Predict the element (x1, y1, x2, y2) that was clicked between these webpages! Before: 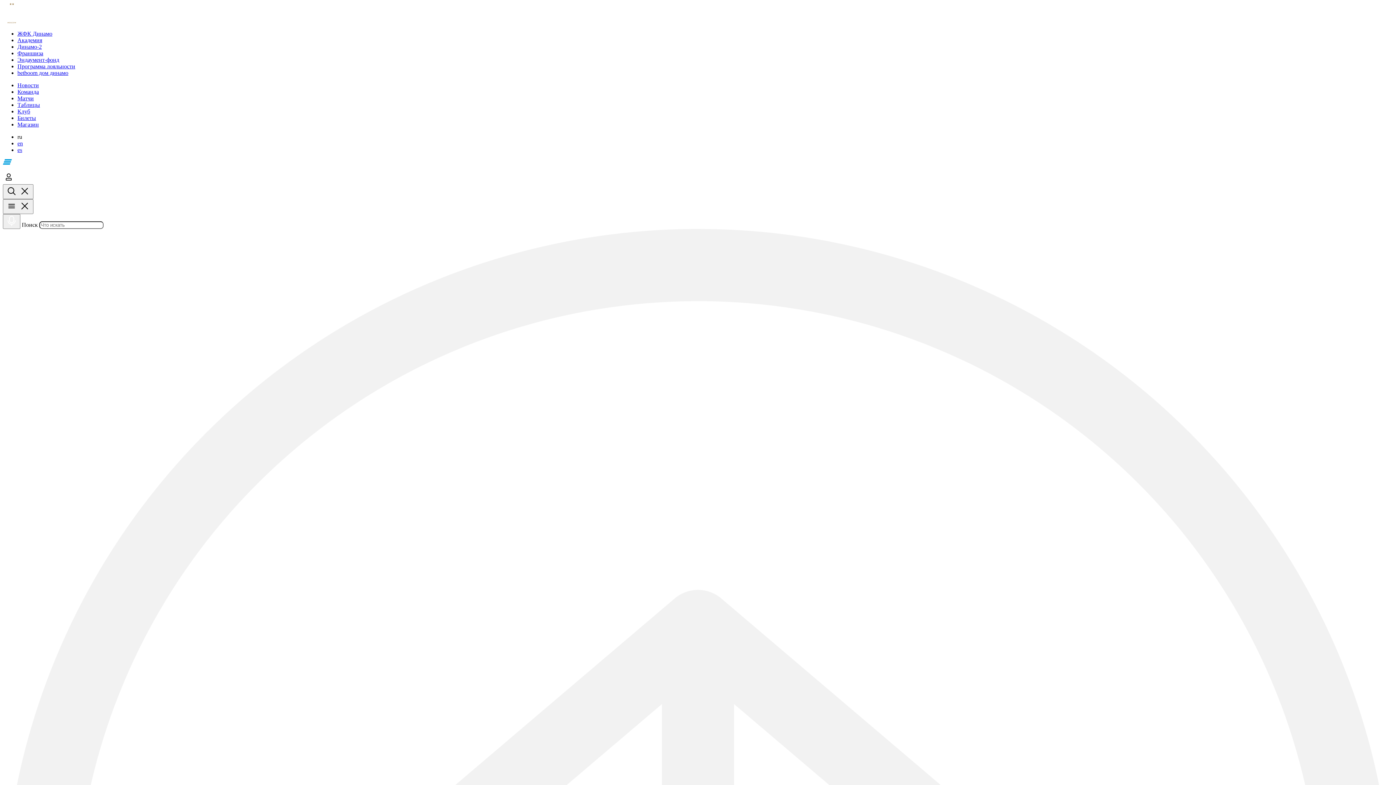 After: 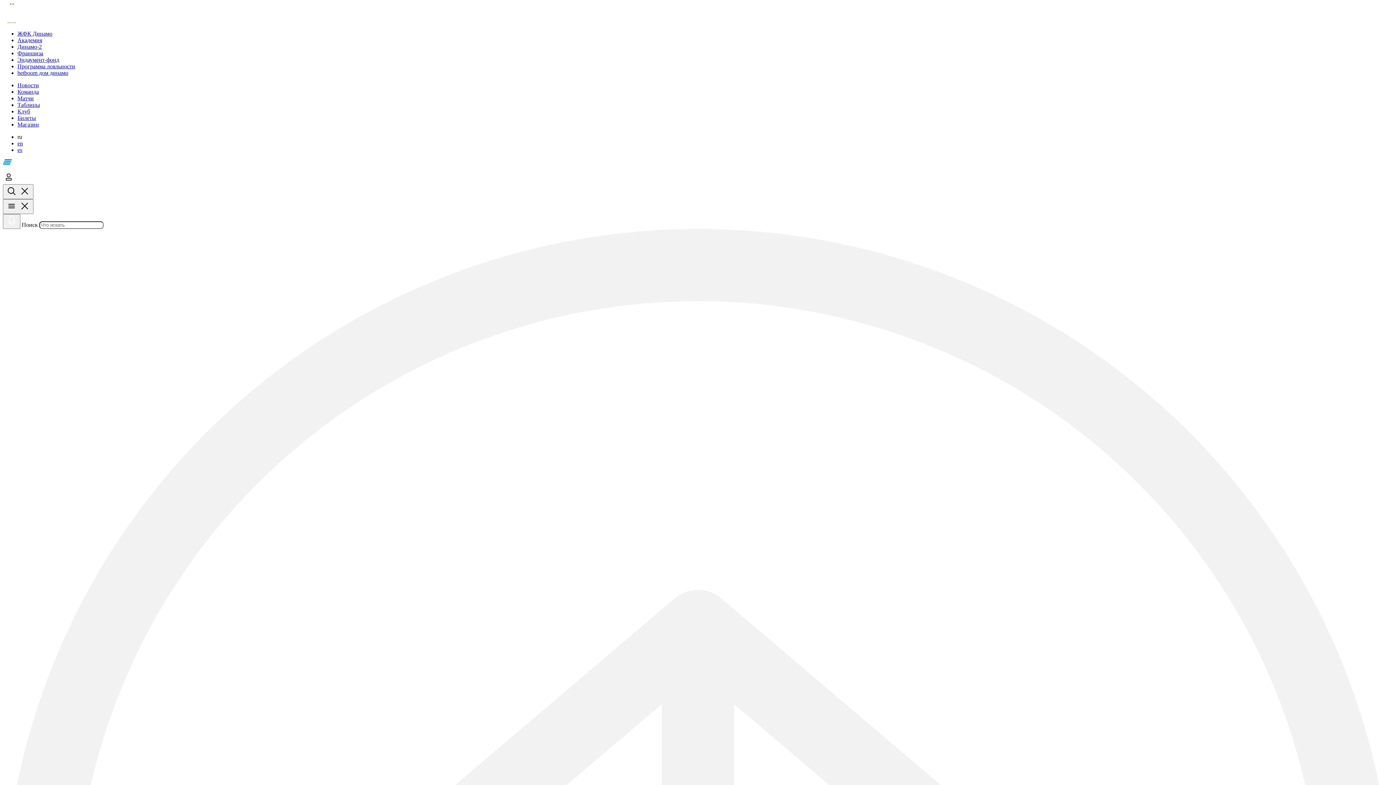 Action: bbox: (17, 101, 40, 108) label: Таблицы